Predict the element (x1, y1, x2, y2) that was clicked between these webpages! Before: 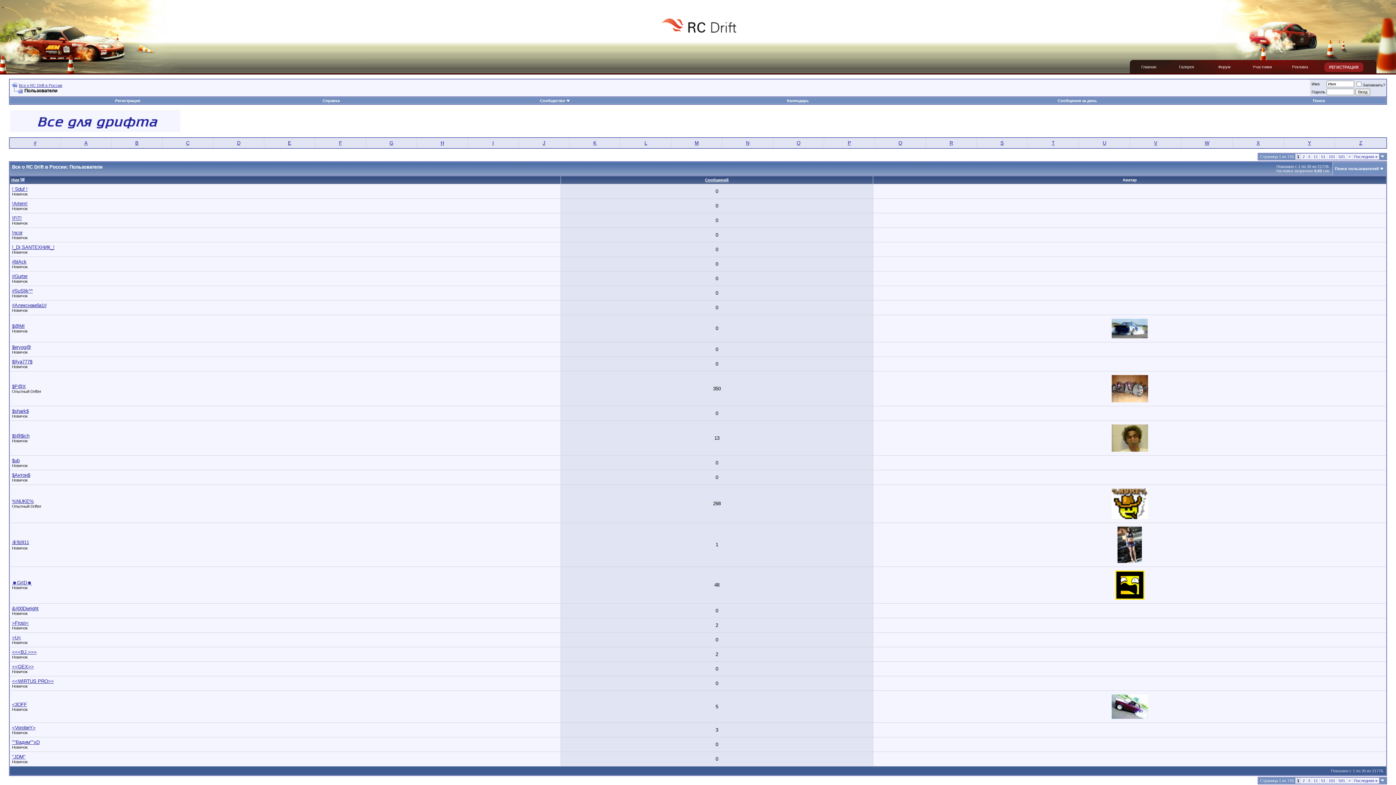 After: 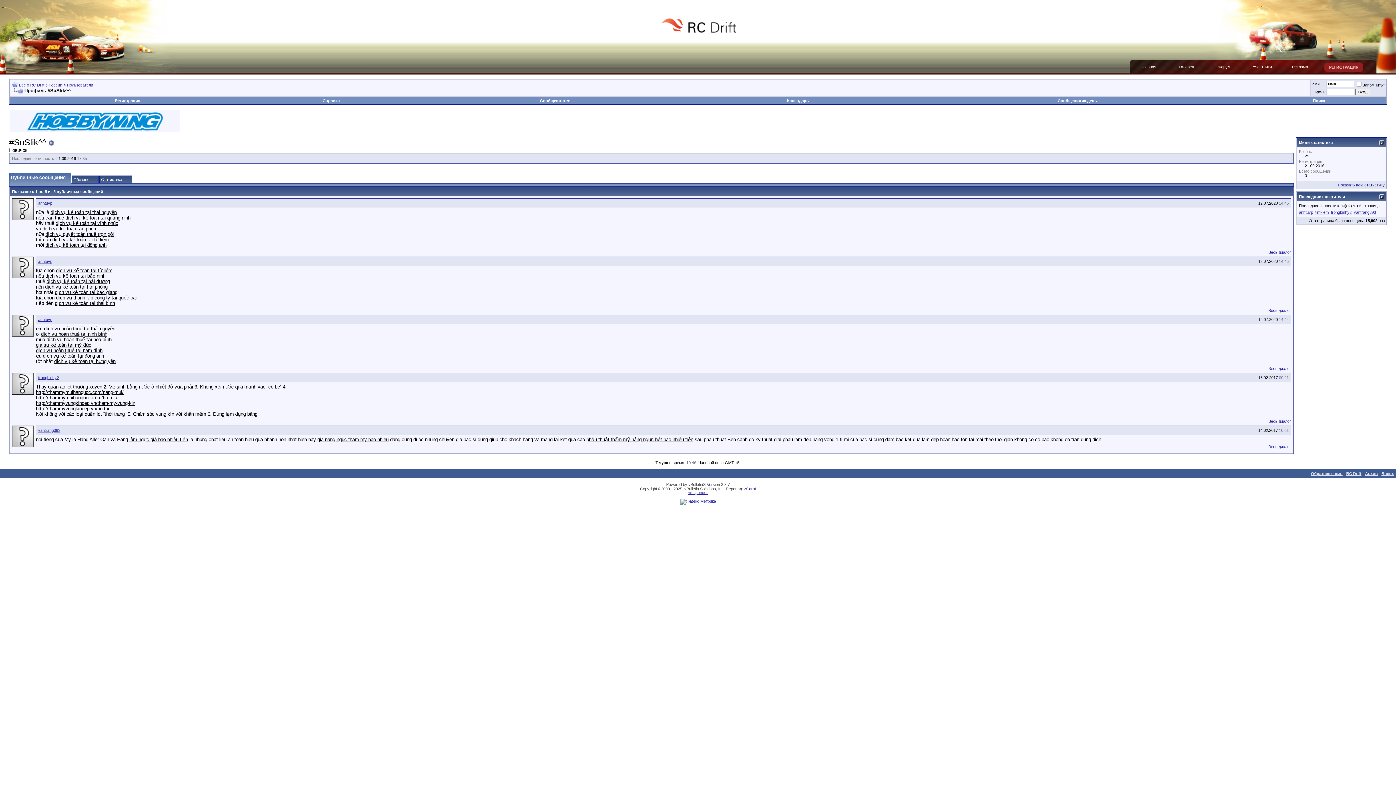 Action: bbox: (12, 288, 32, 293) label: #SuSlik^^